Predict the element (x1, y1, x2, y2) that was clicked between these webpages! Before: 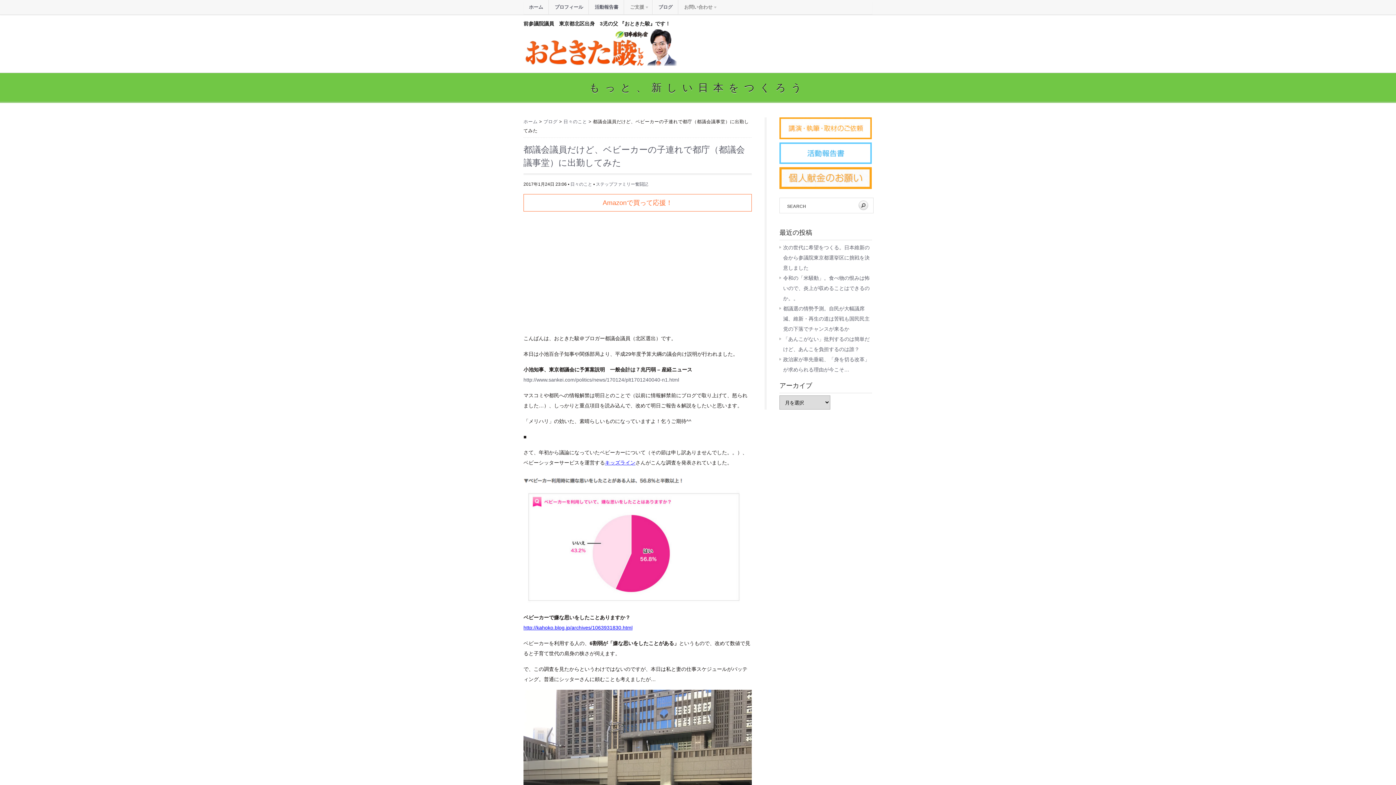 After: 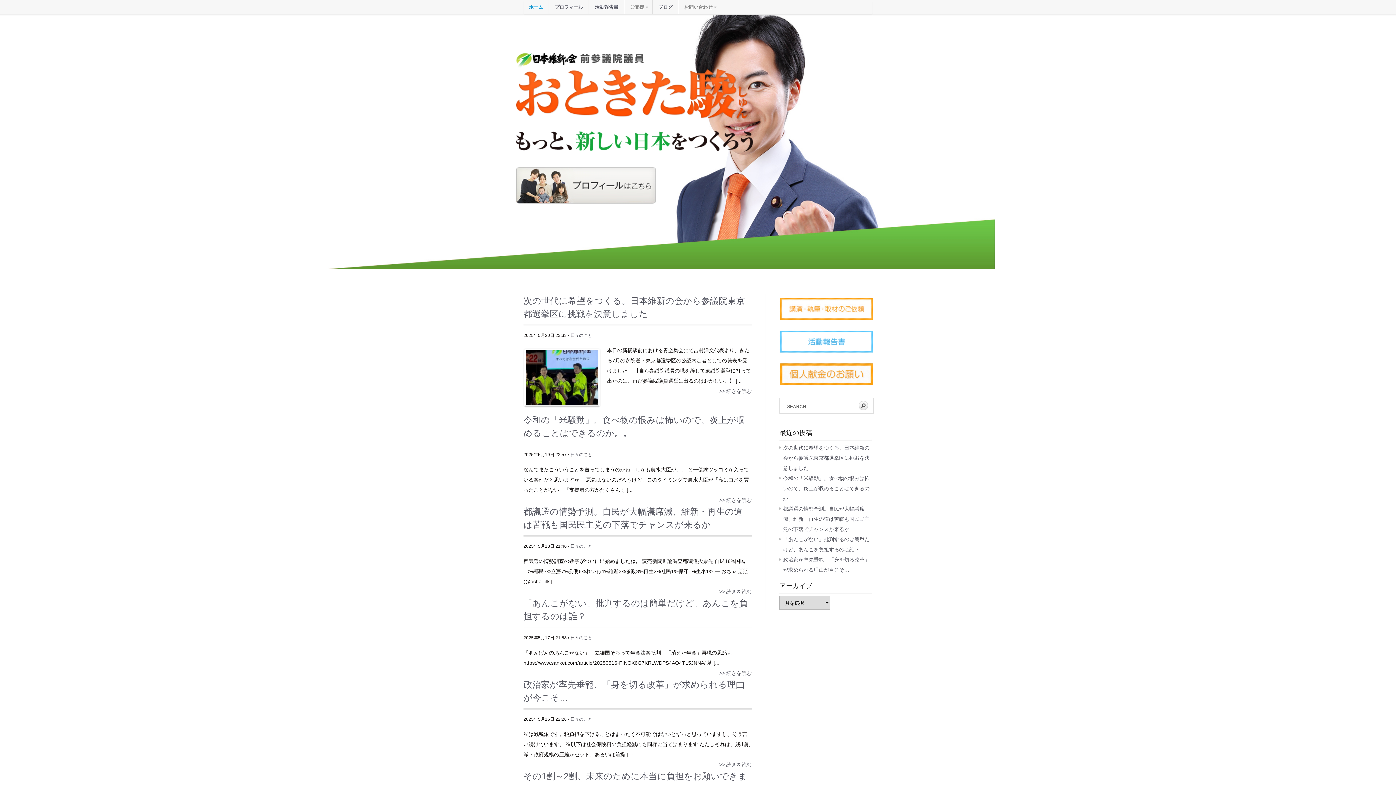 Action: bbox: (523, 119, 537, 124) label: ホーム